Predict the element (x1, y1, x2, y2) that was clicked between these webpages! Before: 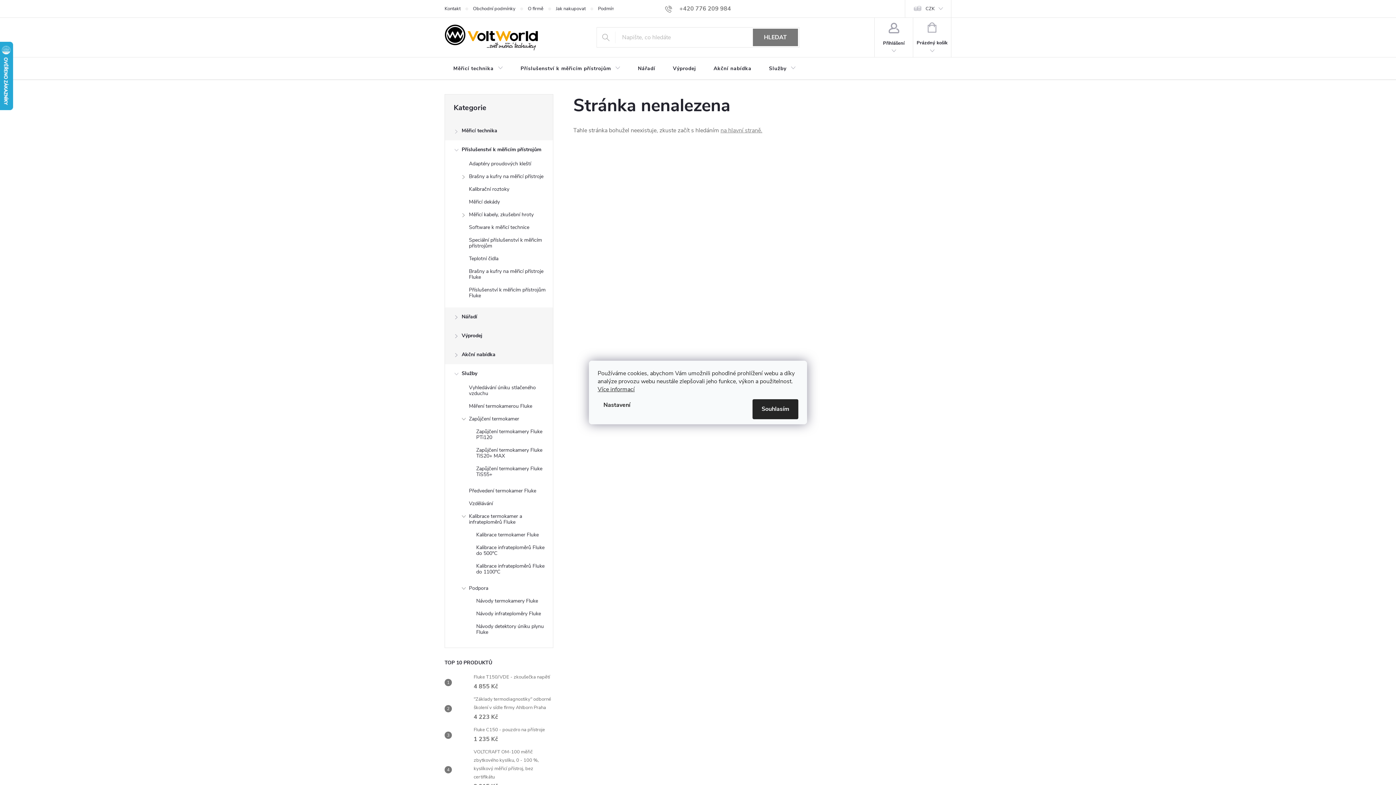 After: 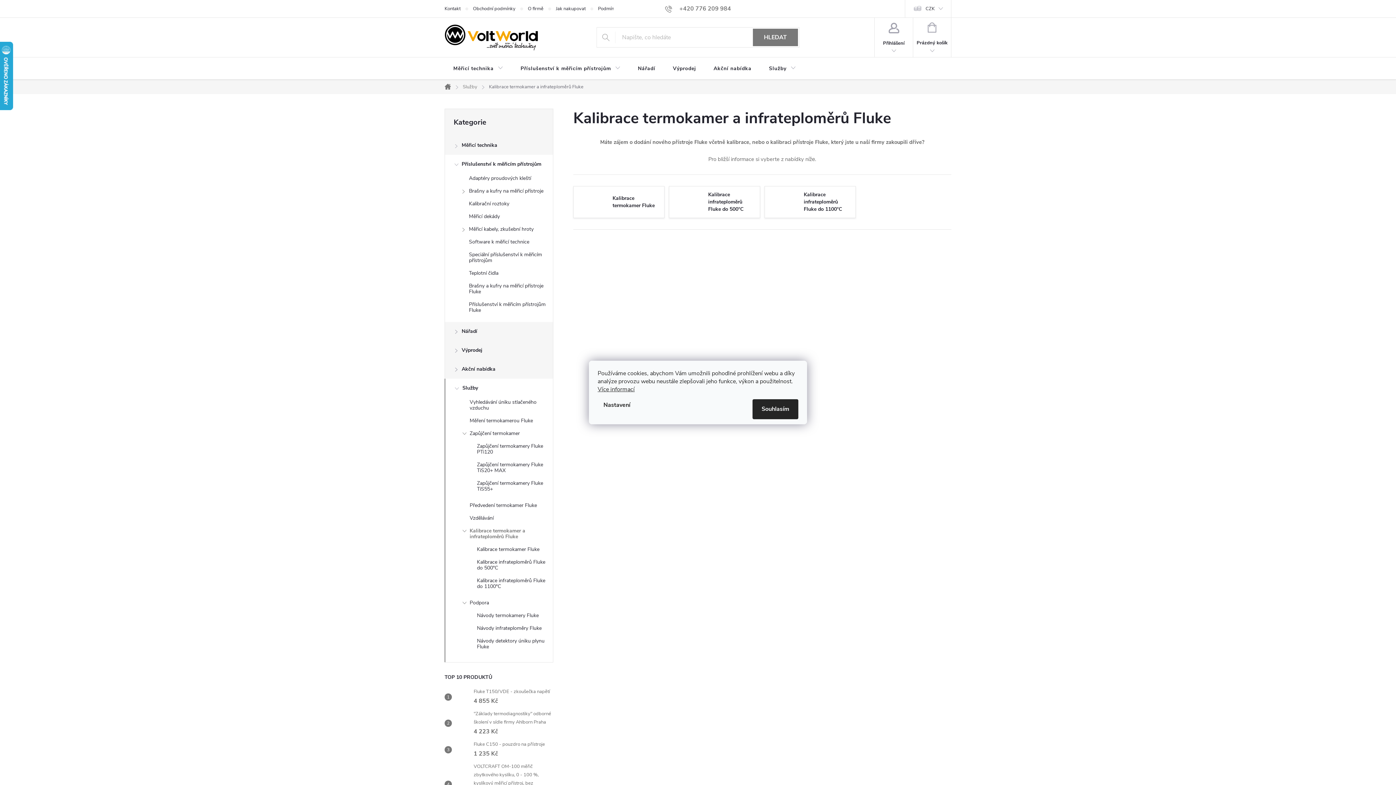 Action: bbox: (445, 512, 553, 530) label: Kalibrace termokamer a infrateploměrů Fluke
 